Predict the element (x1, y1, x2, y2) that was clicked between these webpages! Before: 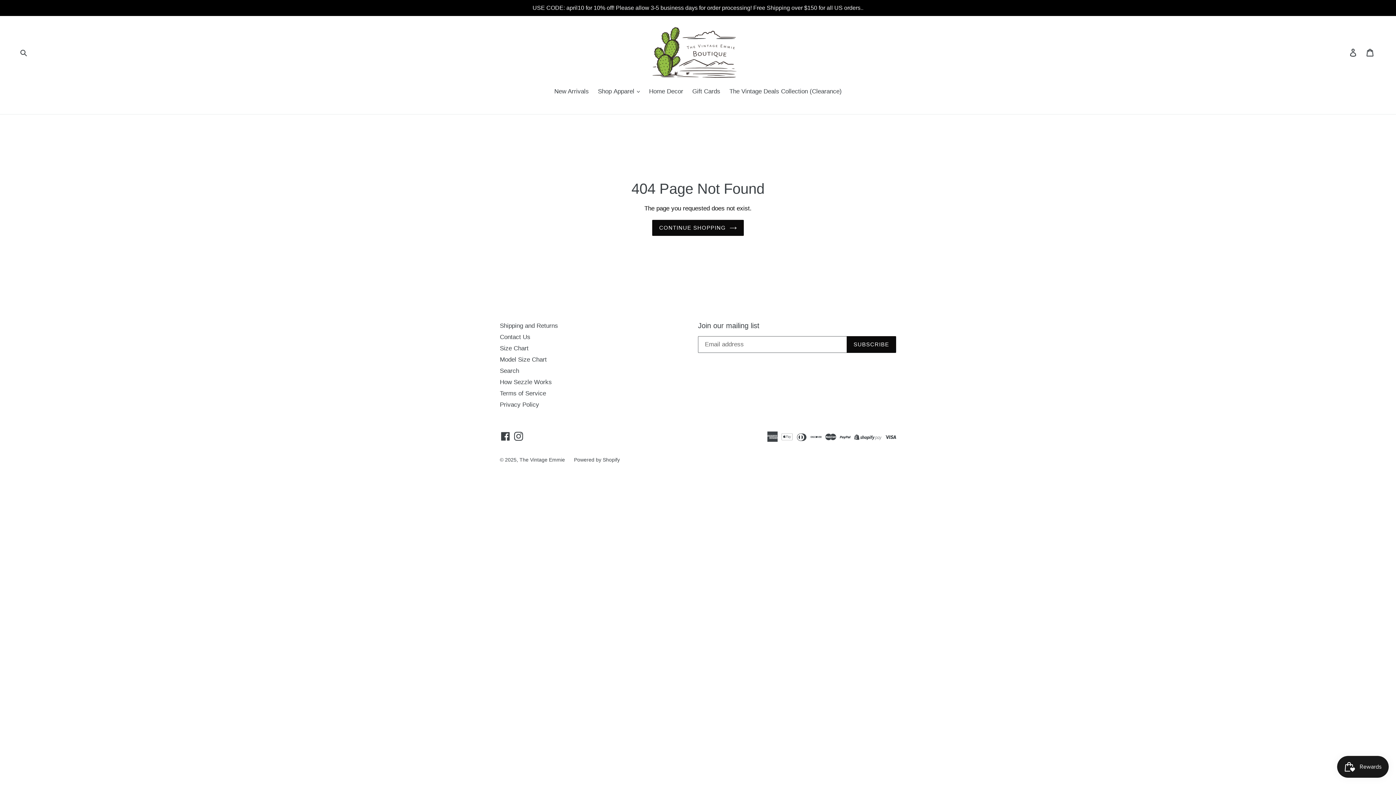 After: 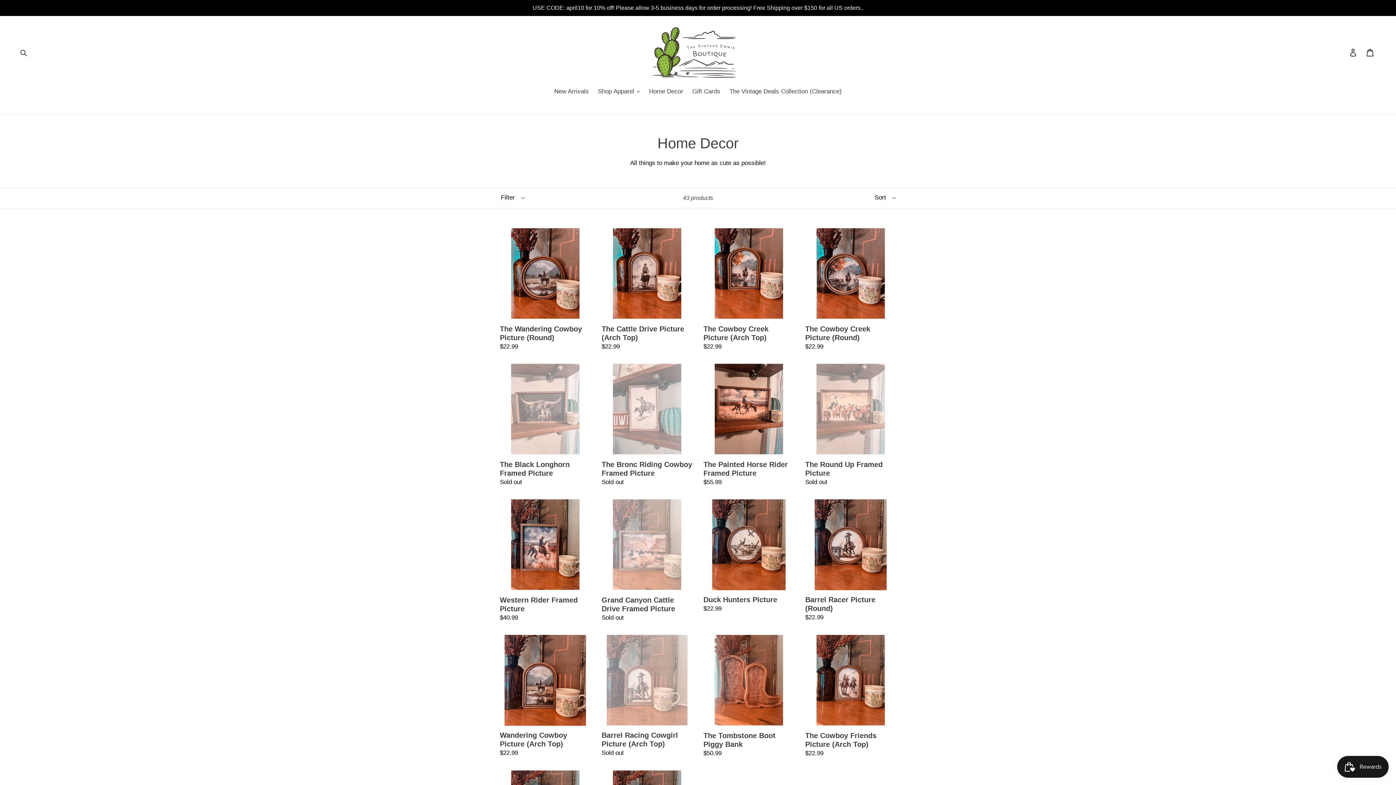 Action: label: Home Decor bbox: (645, 86, 687, 97)